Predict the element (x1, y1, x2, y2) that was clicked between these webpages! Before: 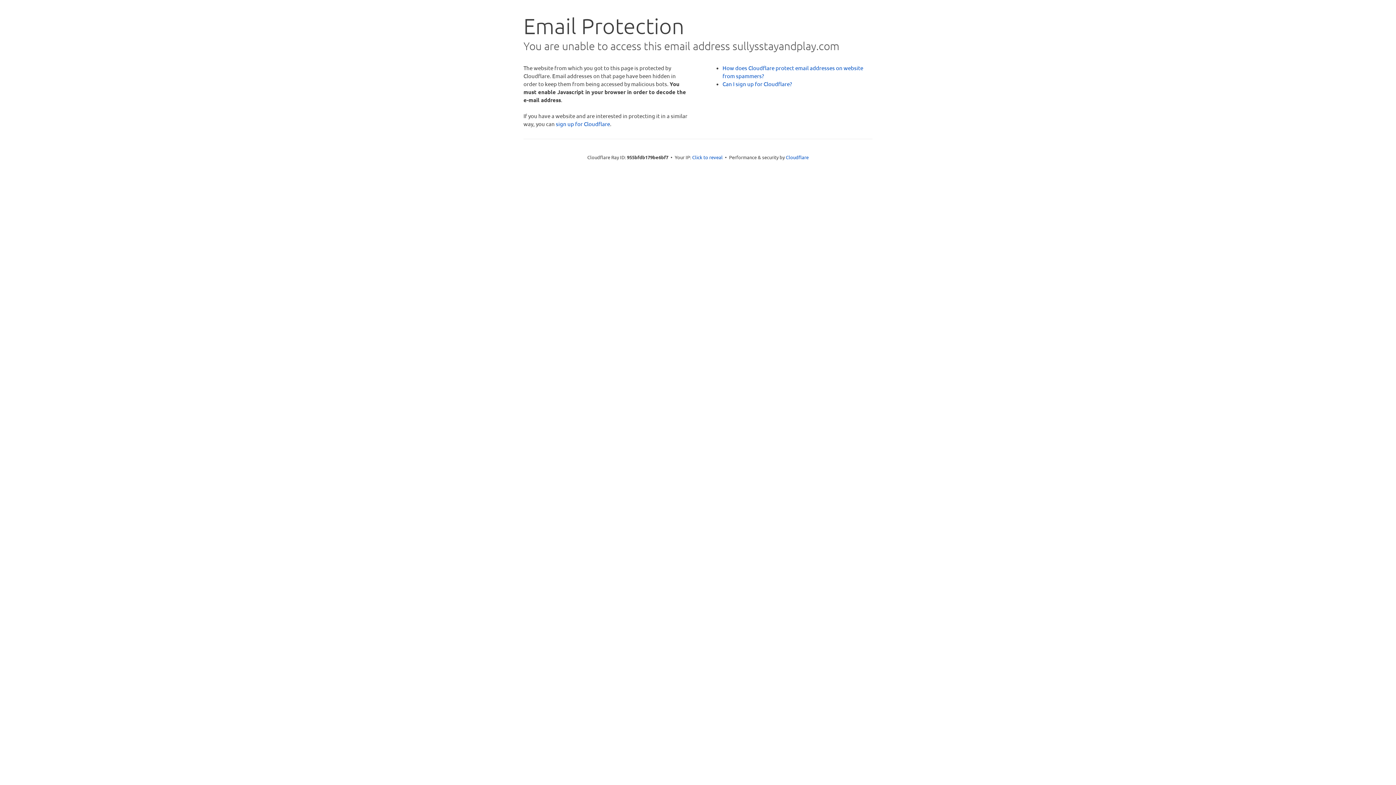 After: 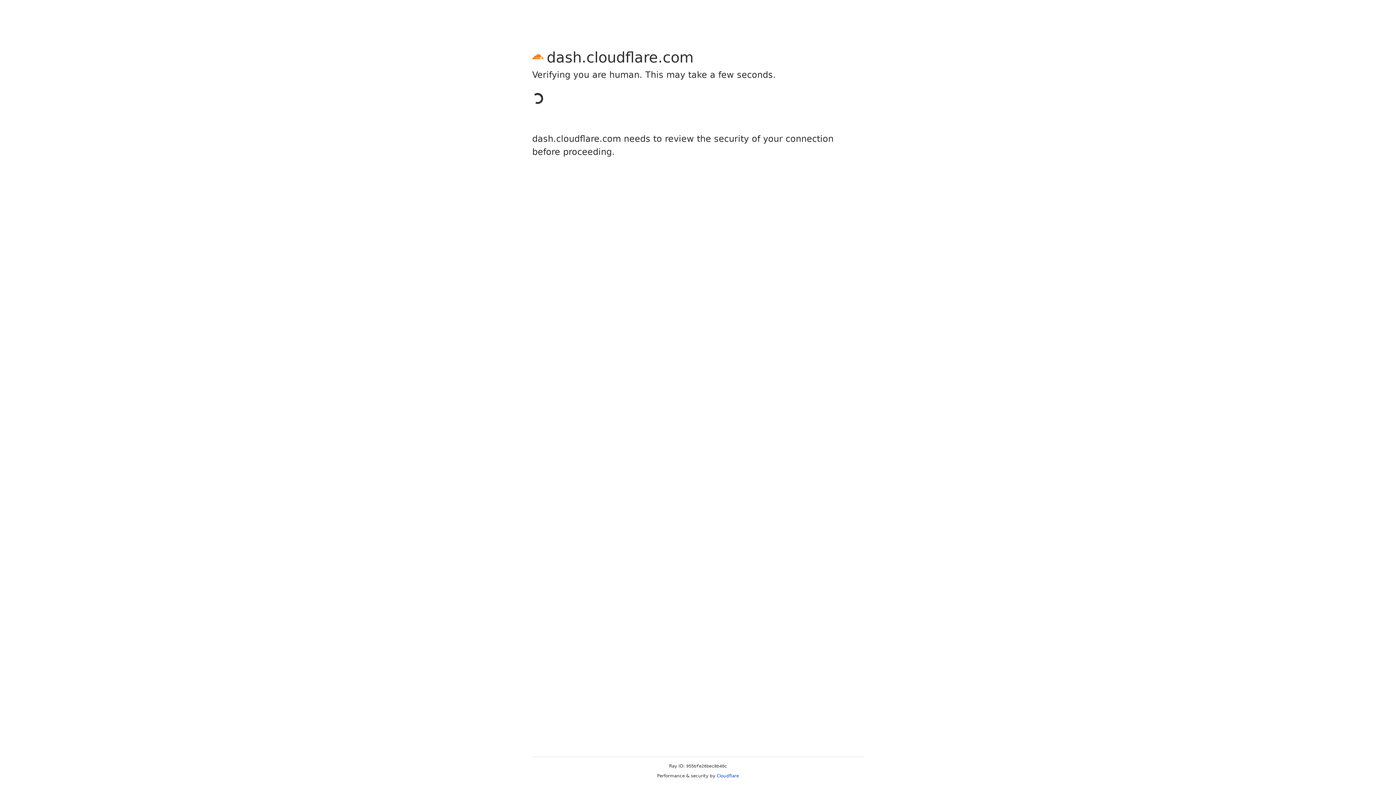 Action: bbox: (556, 120, 610, 127) label: sign up for Cloudflare